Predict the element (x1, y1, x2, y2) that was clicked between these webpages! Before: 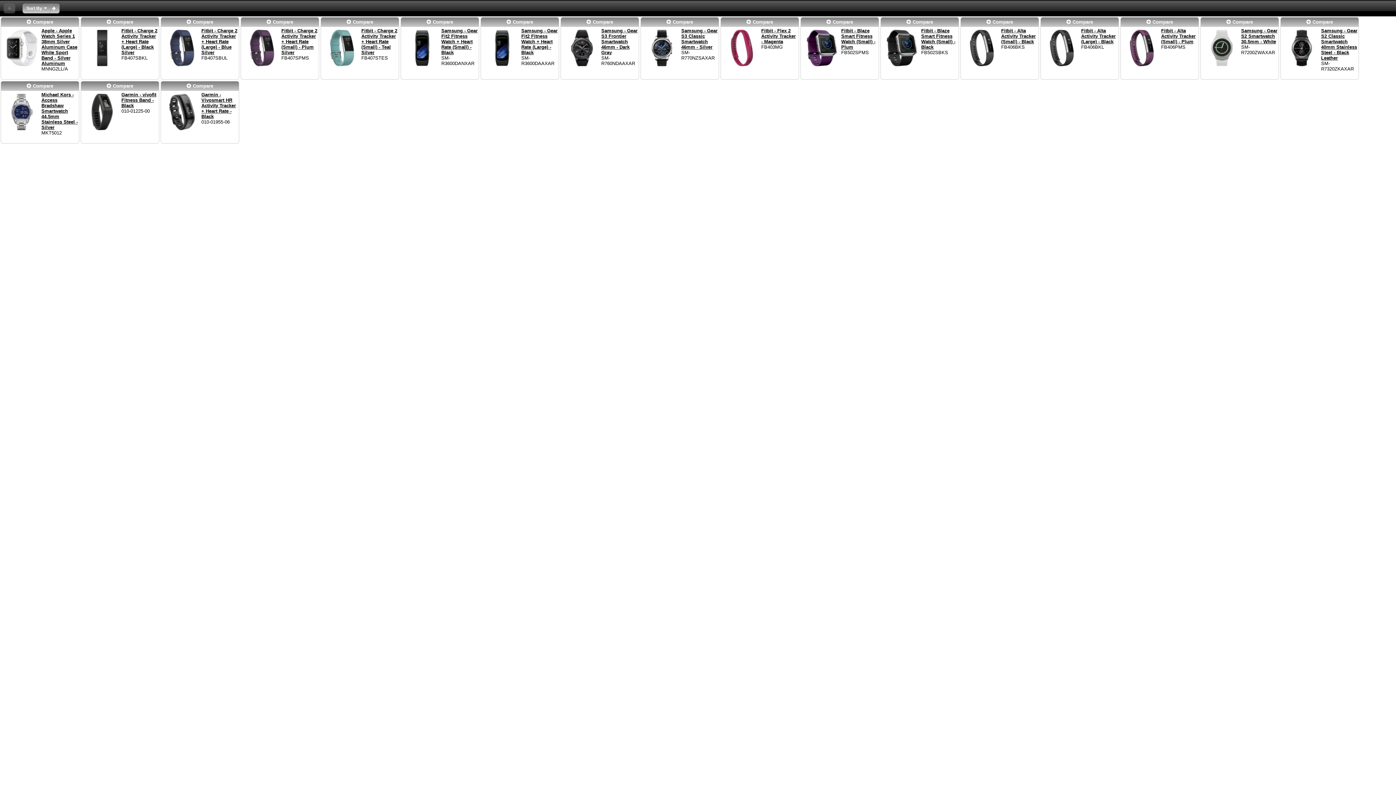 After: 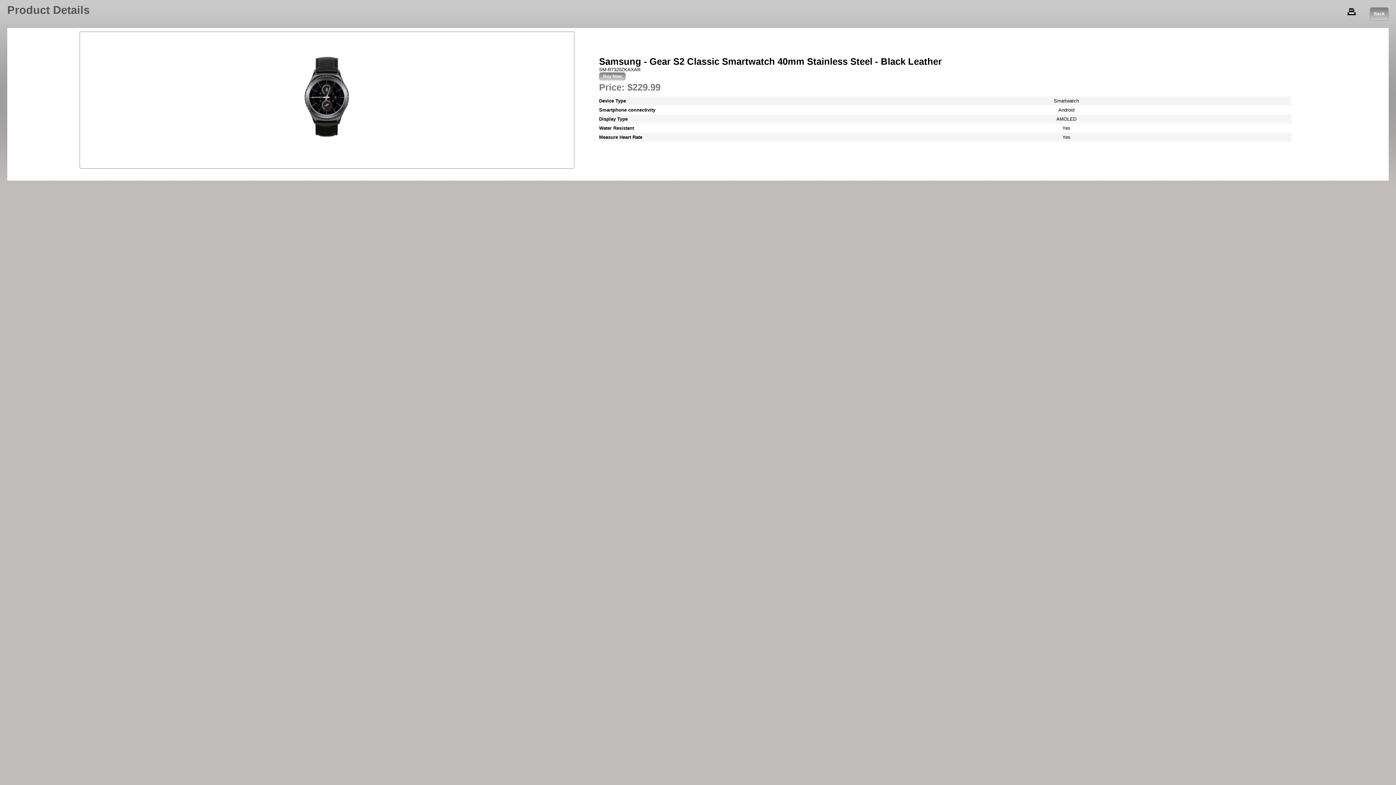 Action: bbox: (1284, 29, 1320, 66)